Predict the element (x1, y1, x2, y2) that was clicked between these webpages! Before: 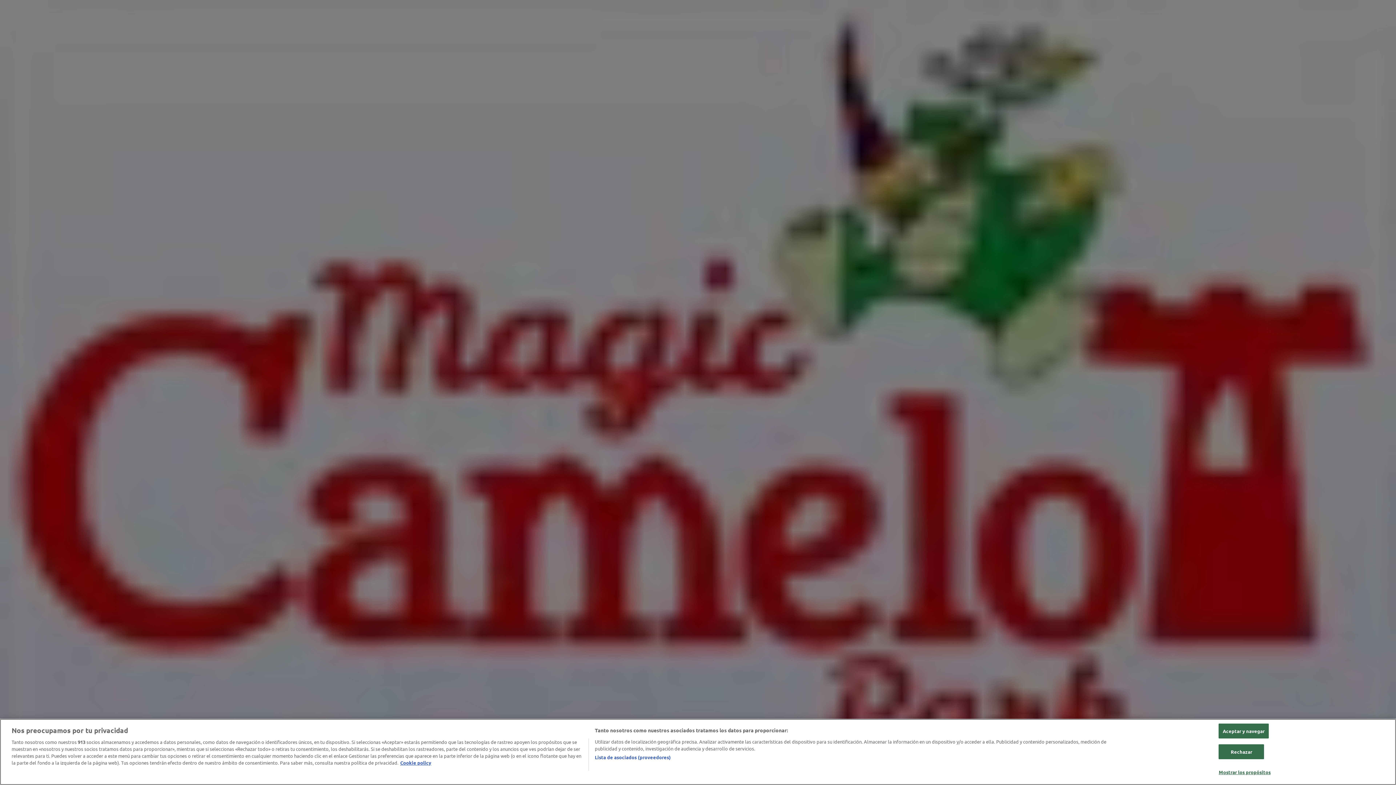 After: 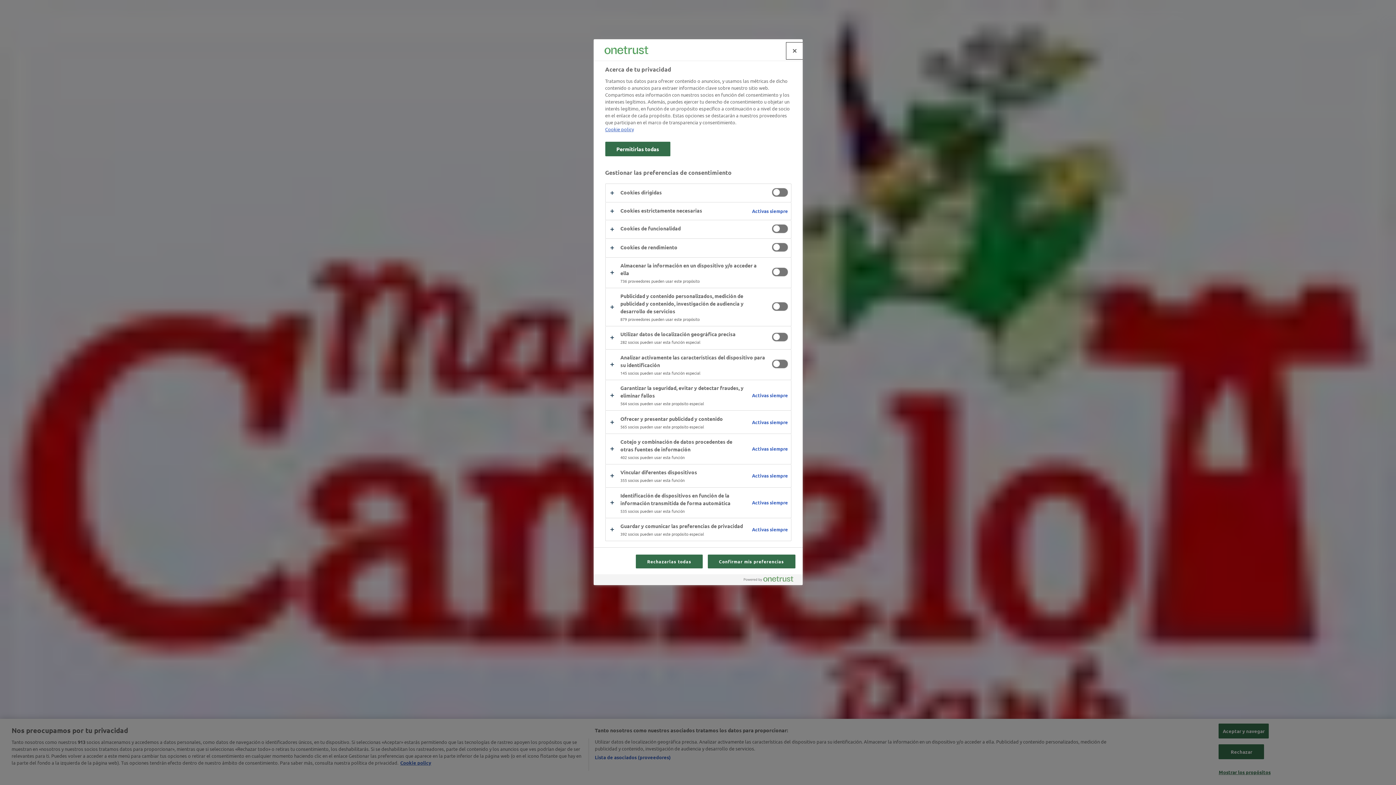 Action: bbox: (1219, 765, 1271, 779) label: Mostrar los propósitos